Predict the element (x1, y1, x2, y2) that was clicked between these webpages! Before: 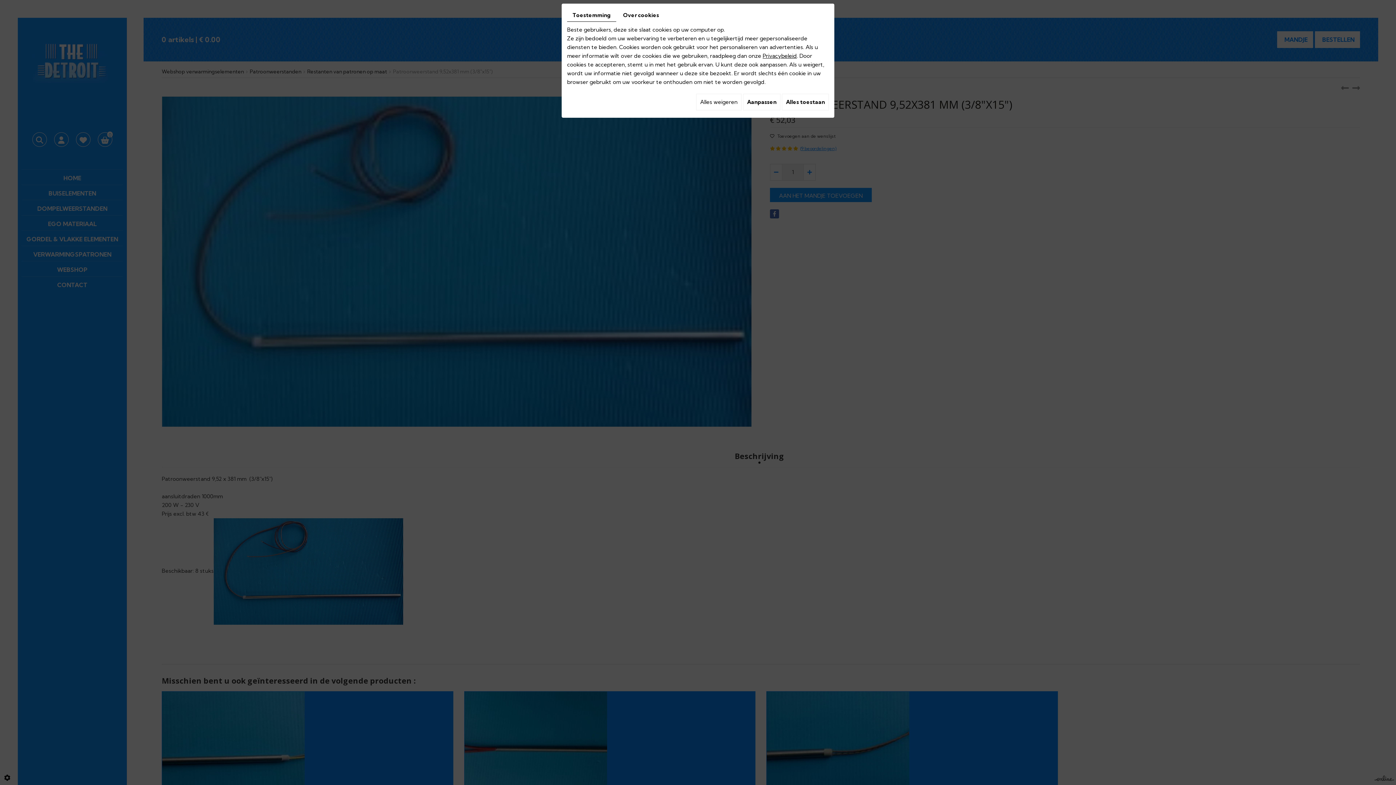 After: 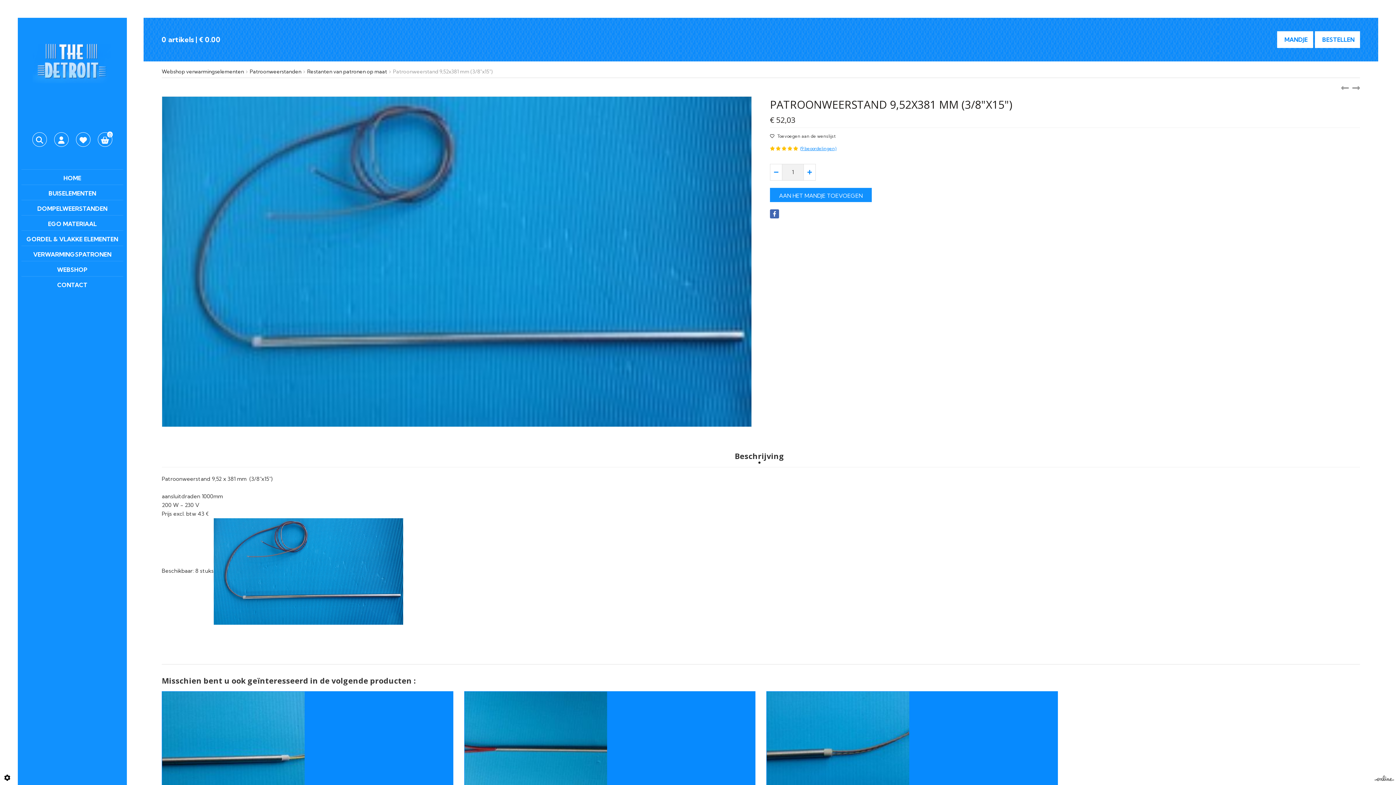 Action: label: Alles weigeren bbox: (696, 93, 741, 110)